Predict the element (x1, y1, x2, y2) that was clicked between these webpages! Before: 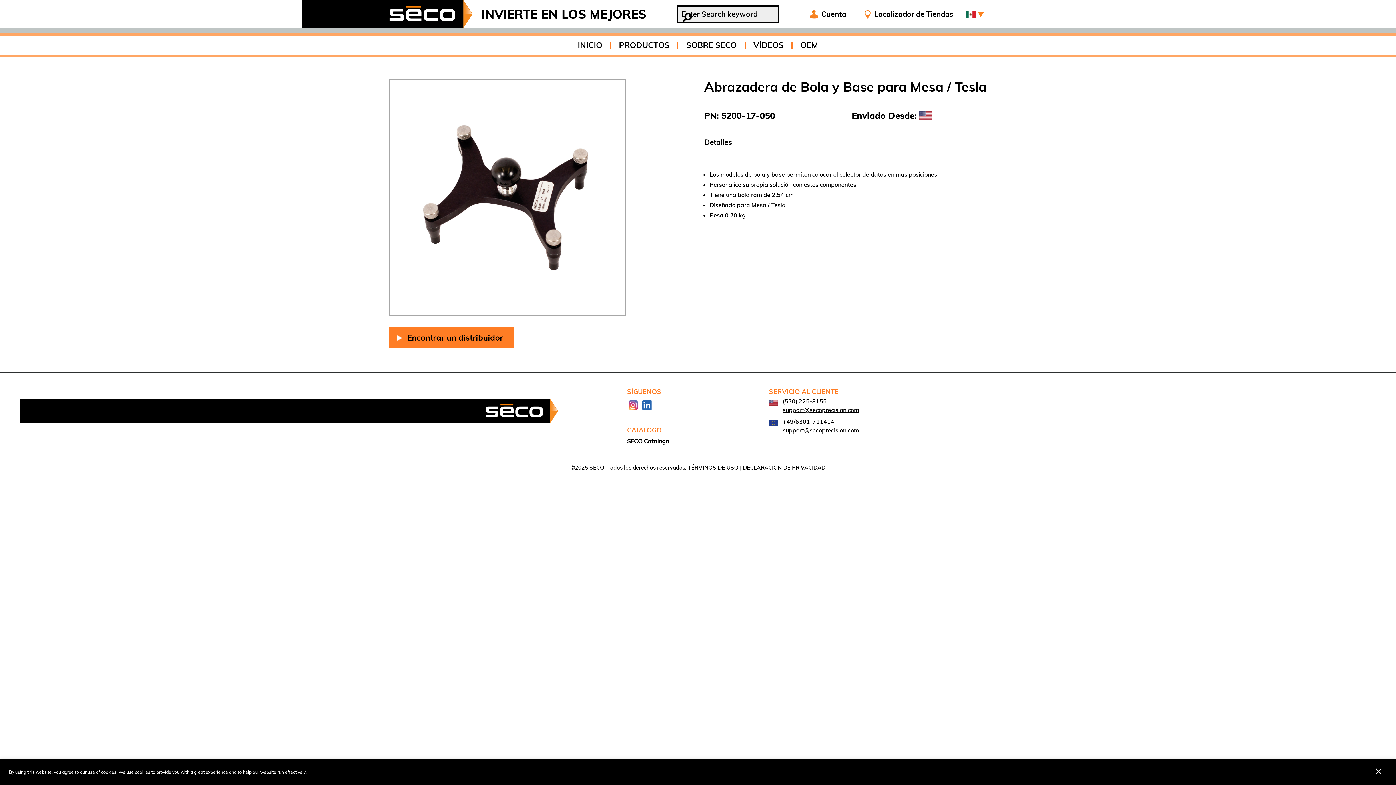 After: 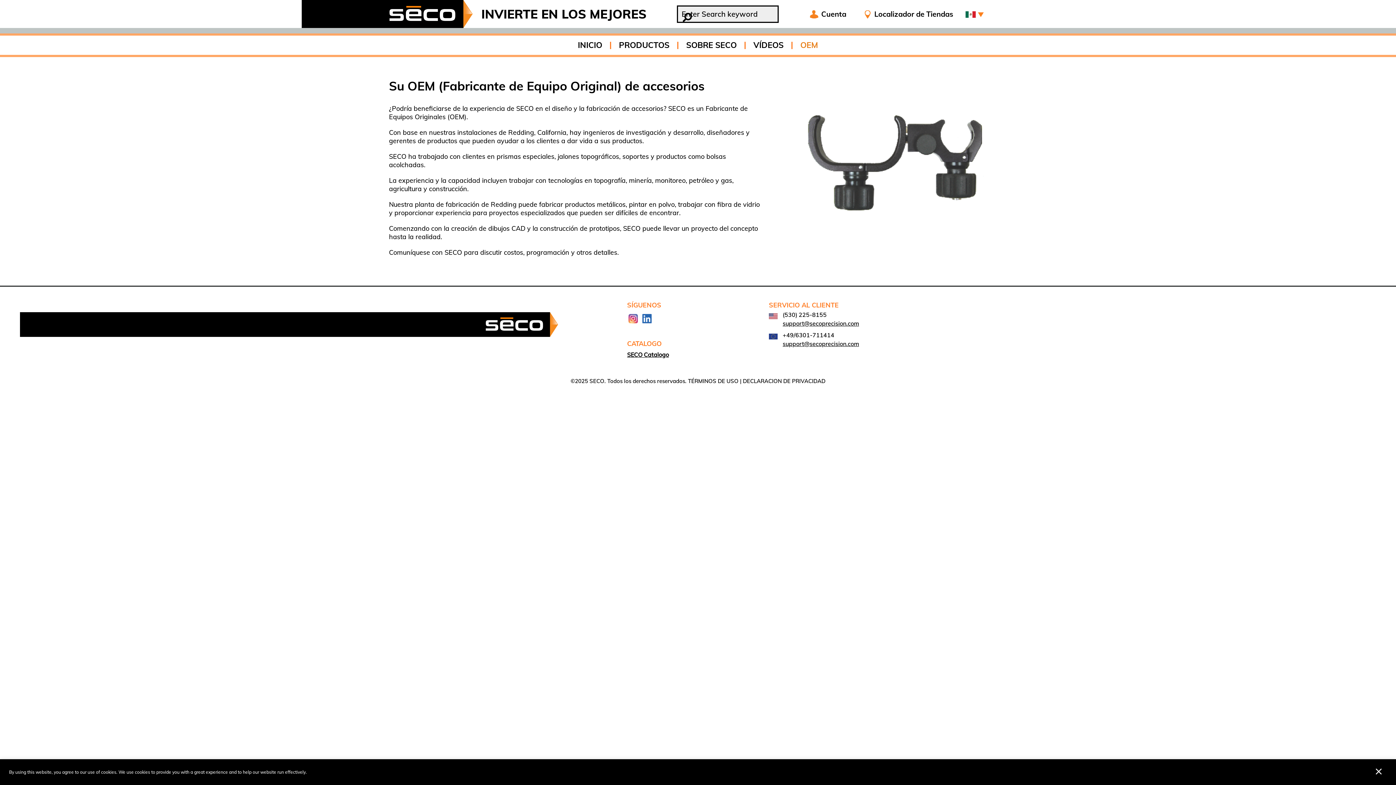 Action: label: OEM bbox: (792, 35, 826, 55)